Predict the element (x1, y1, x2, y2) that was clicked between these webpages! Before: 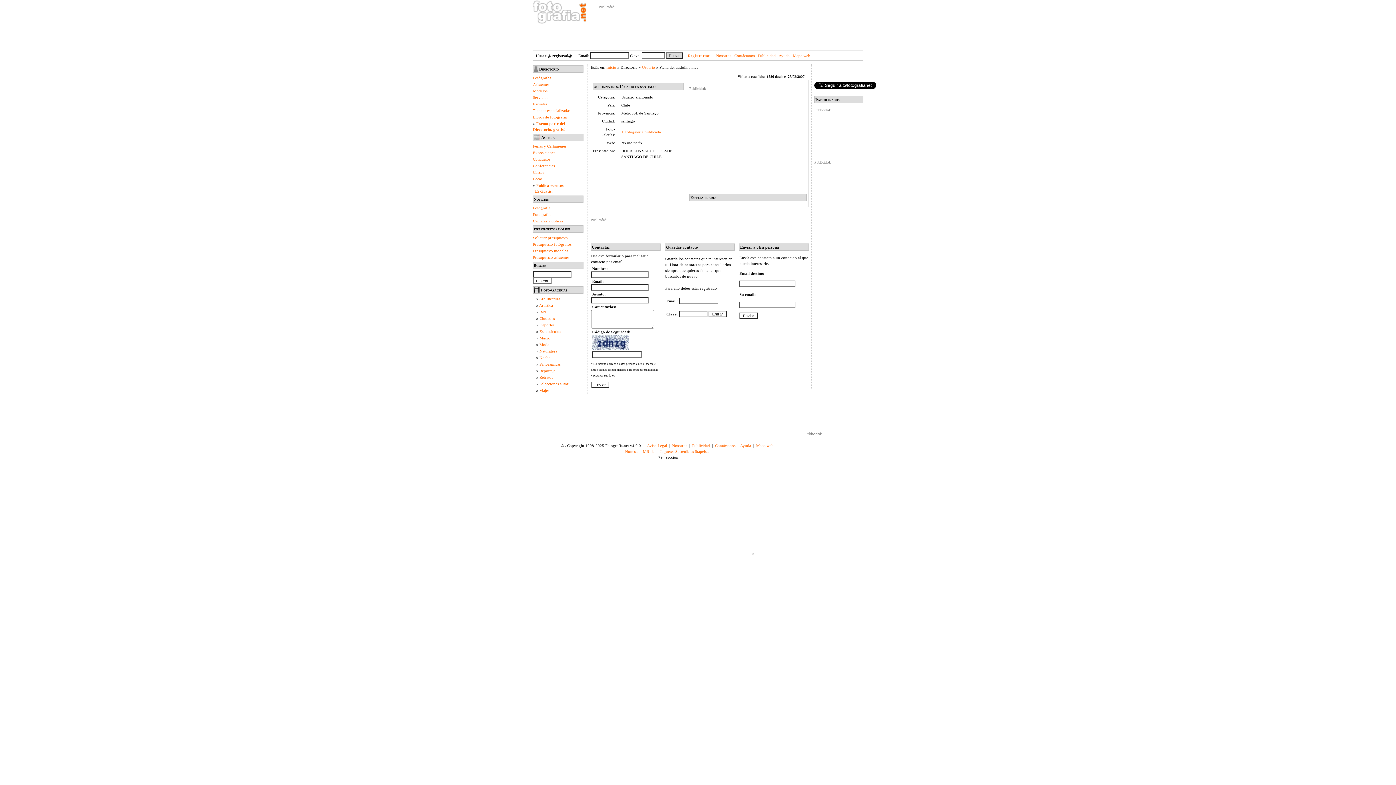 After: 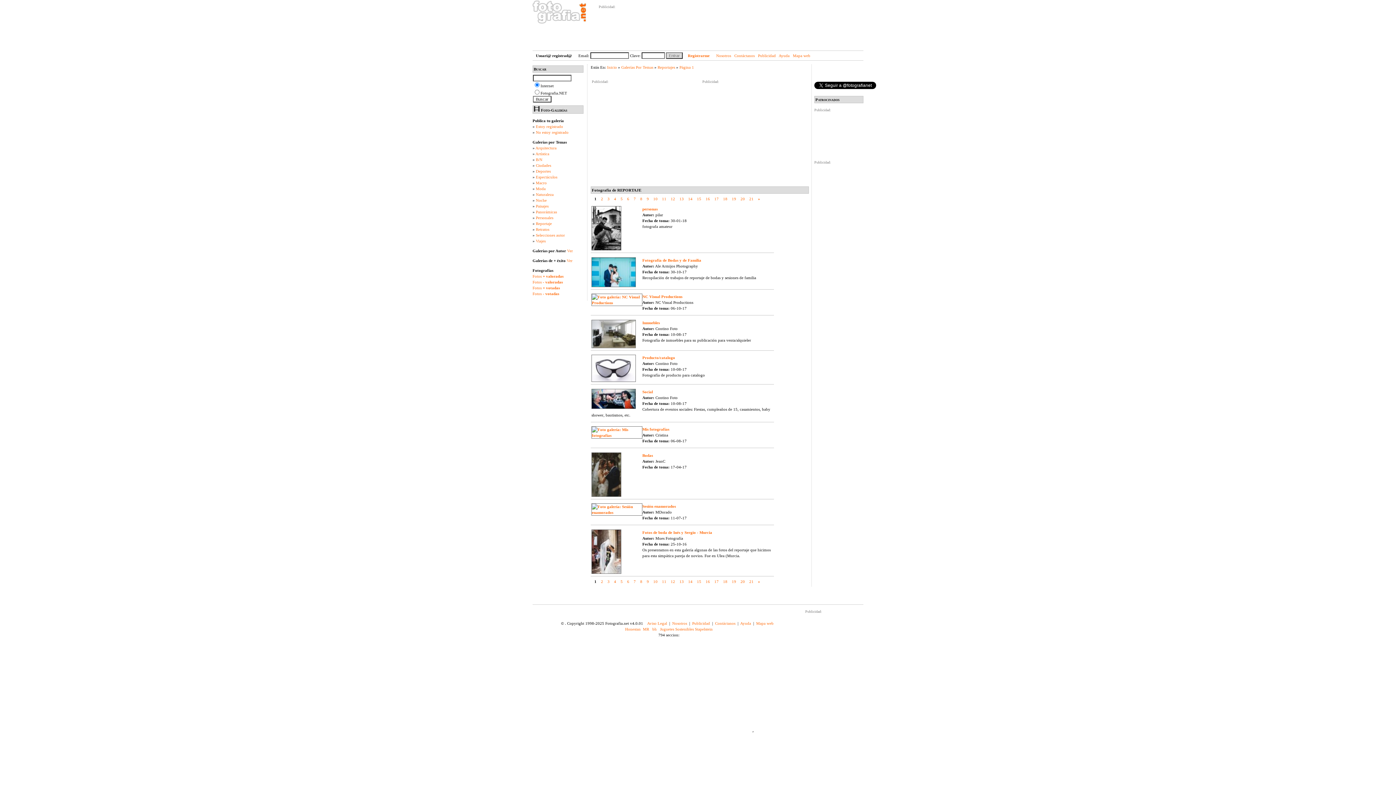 Action: bbox: (539, 368, 555, 373) label: Reportaje